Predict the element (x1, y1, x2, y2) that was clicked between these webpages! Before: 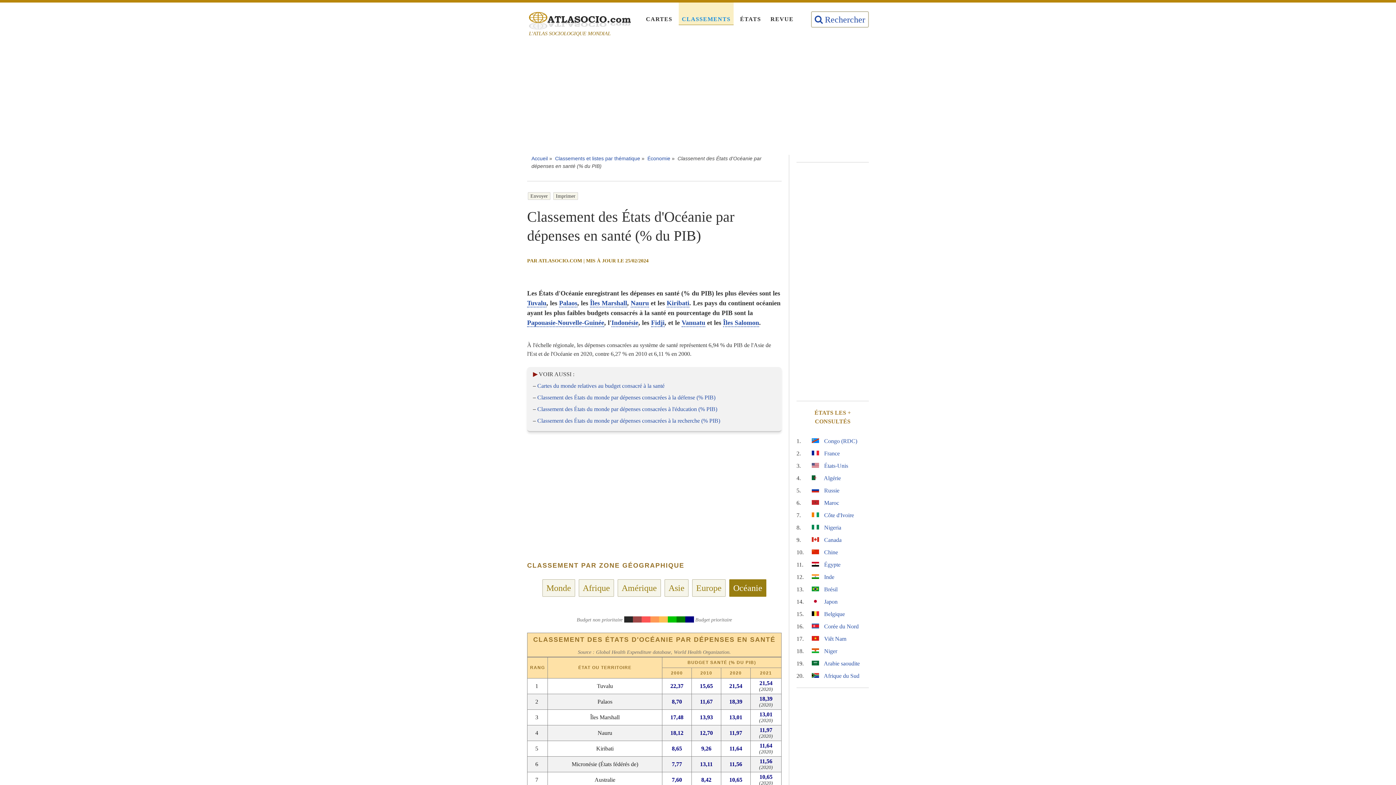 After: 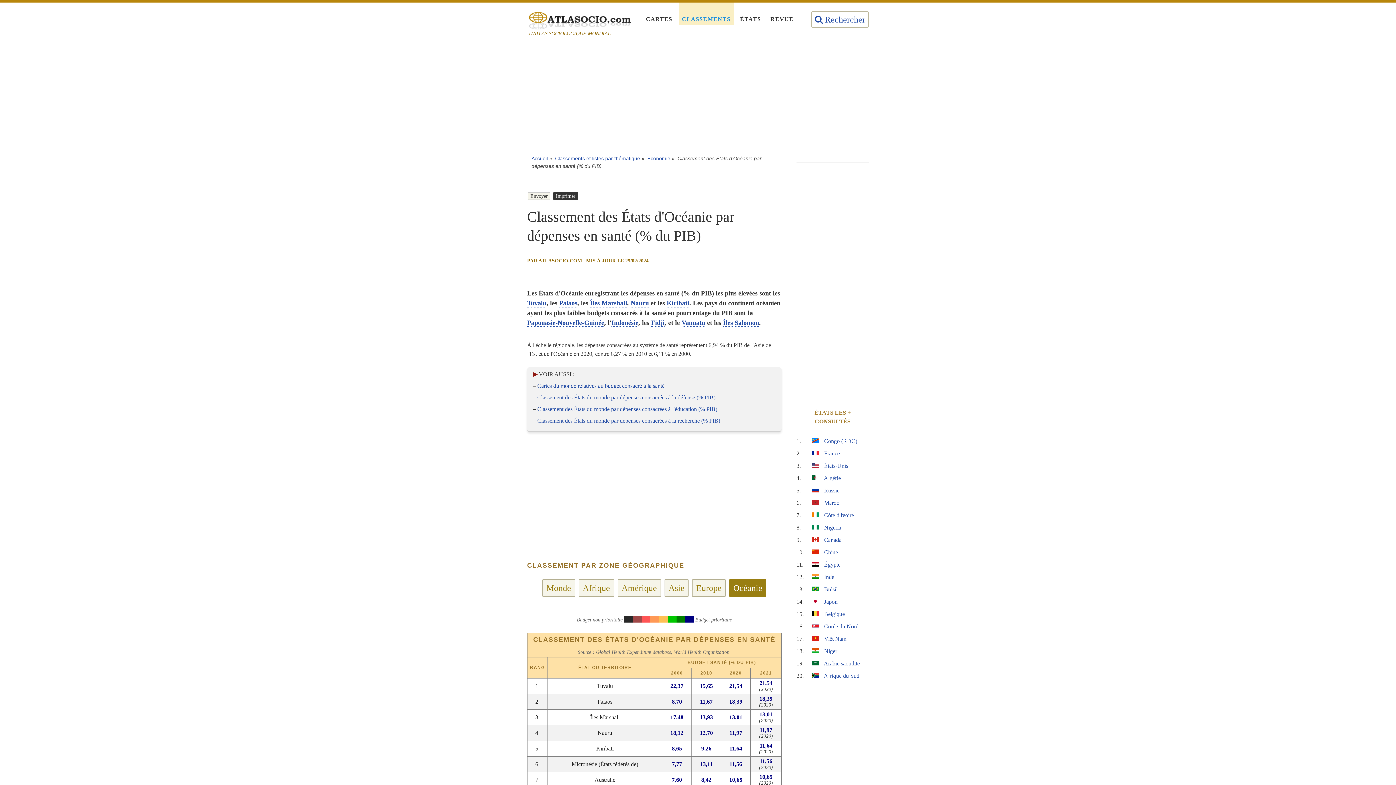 Action: bbox: (553, 192, 578, 200) label: Imprimer